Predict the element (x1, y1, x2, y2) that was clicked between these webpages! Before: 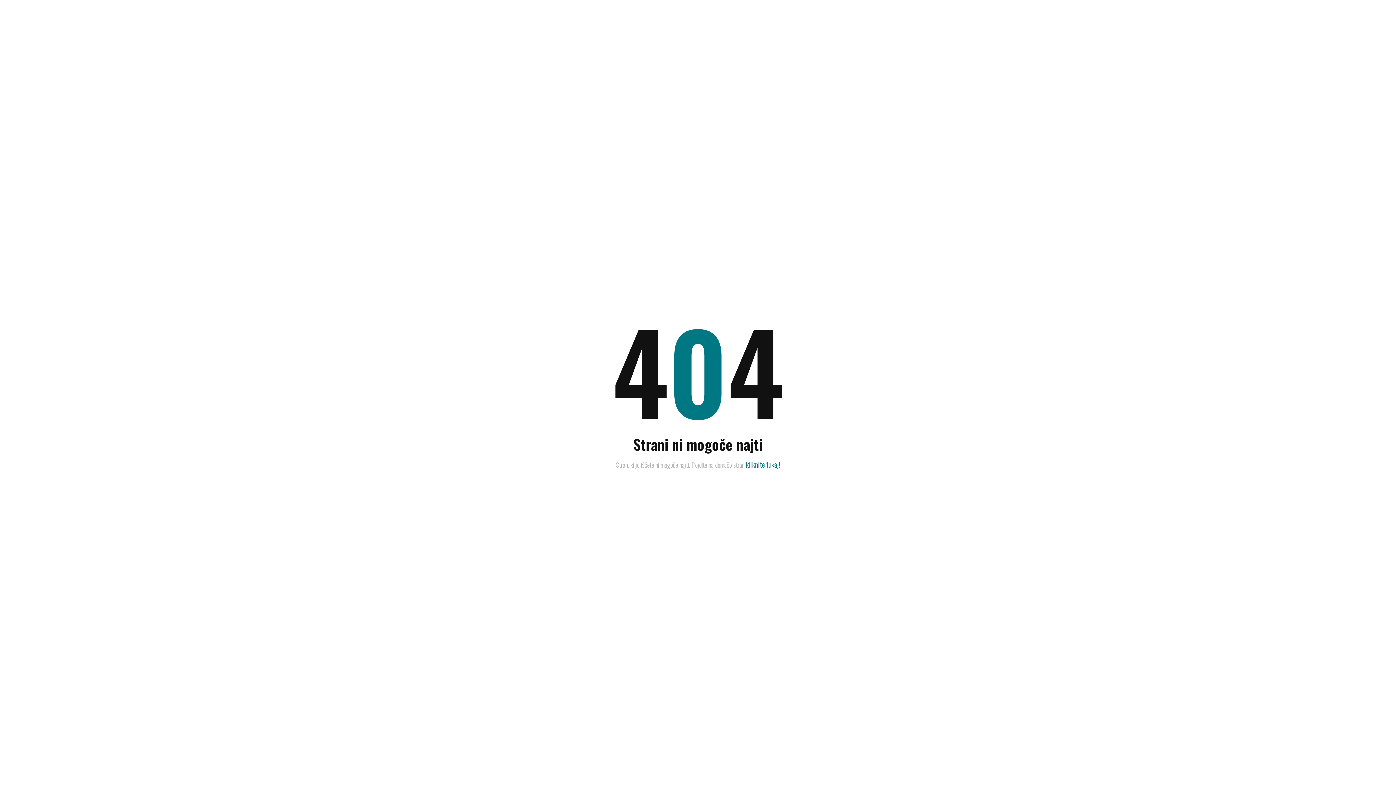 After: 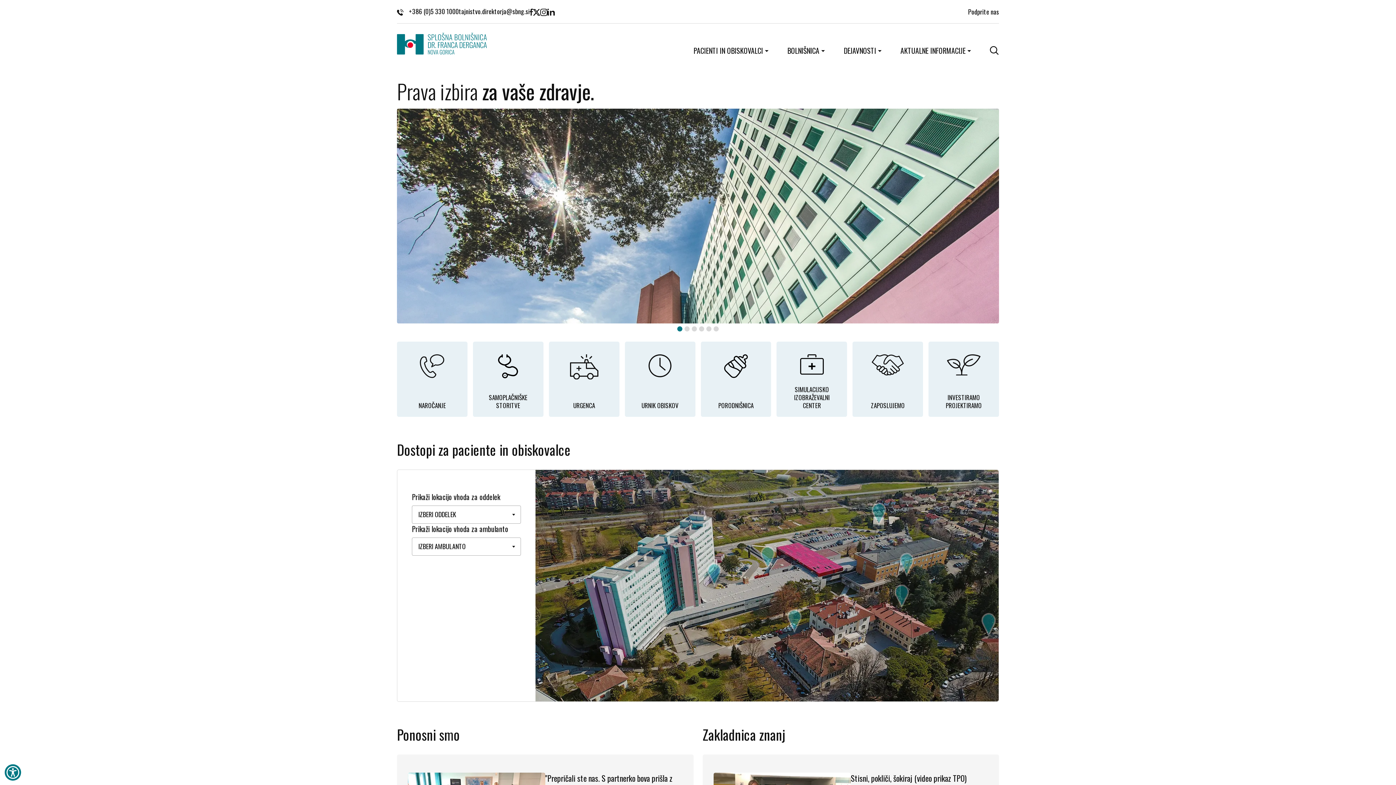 Action: label: kliknite tukaj! bbox: (746, 459, 780, 470)